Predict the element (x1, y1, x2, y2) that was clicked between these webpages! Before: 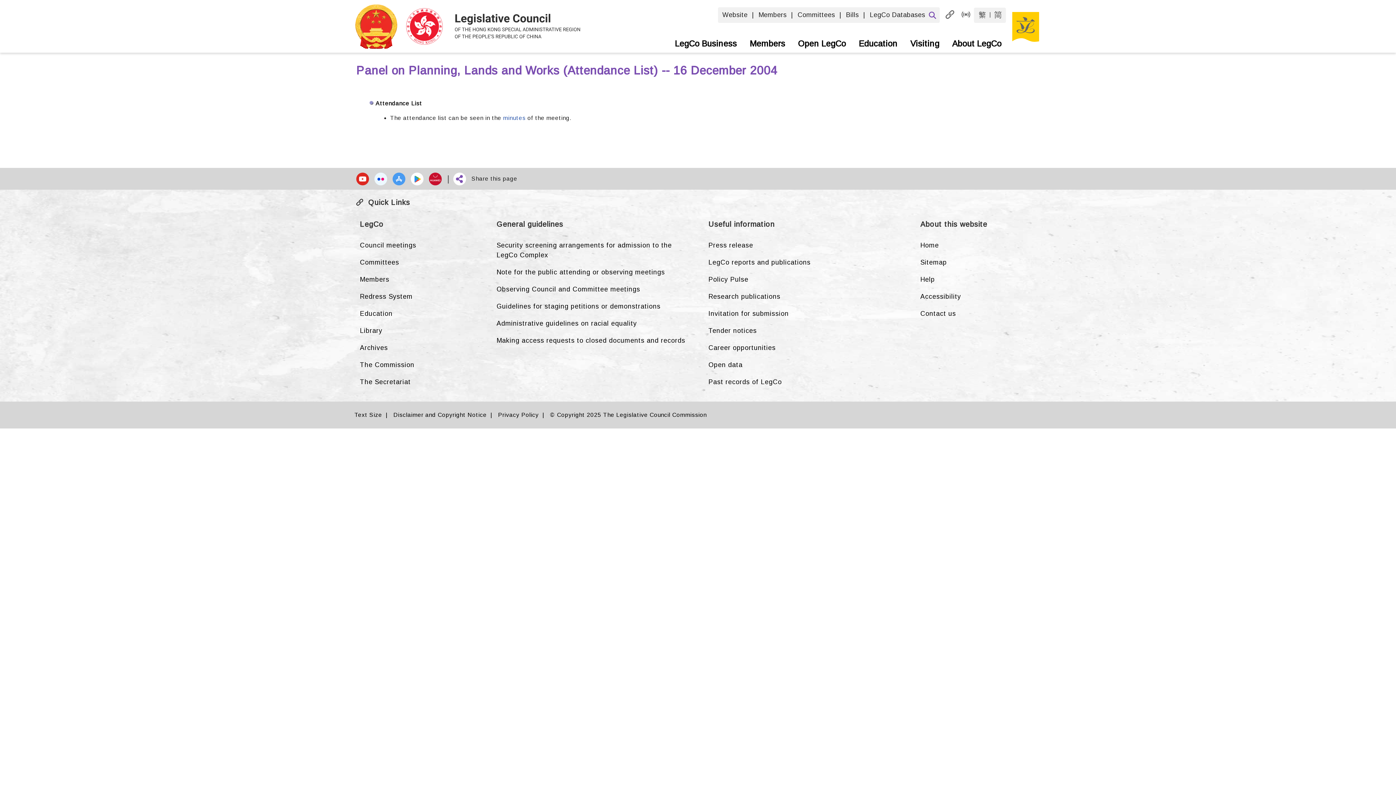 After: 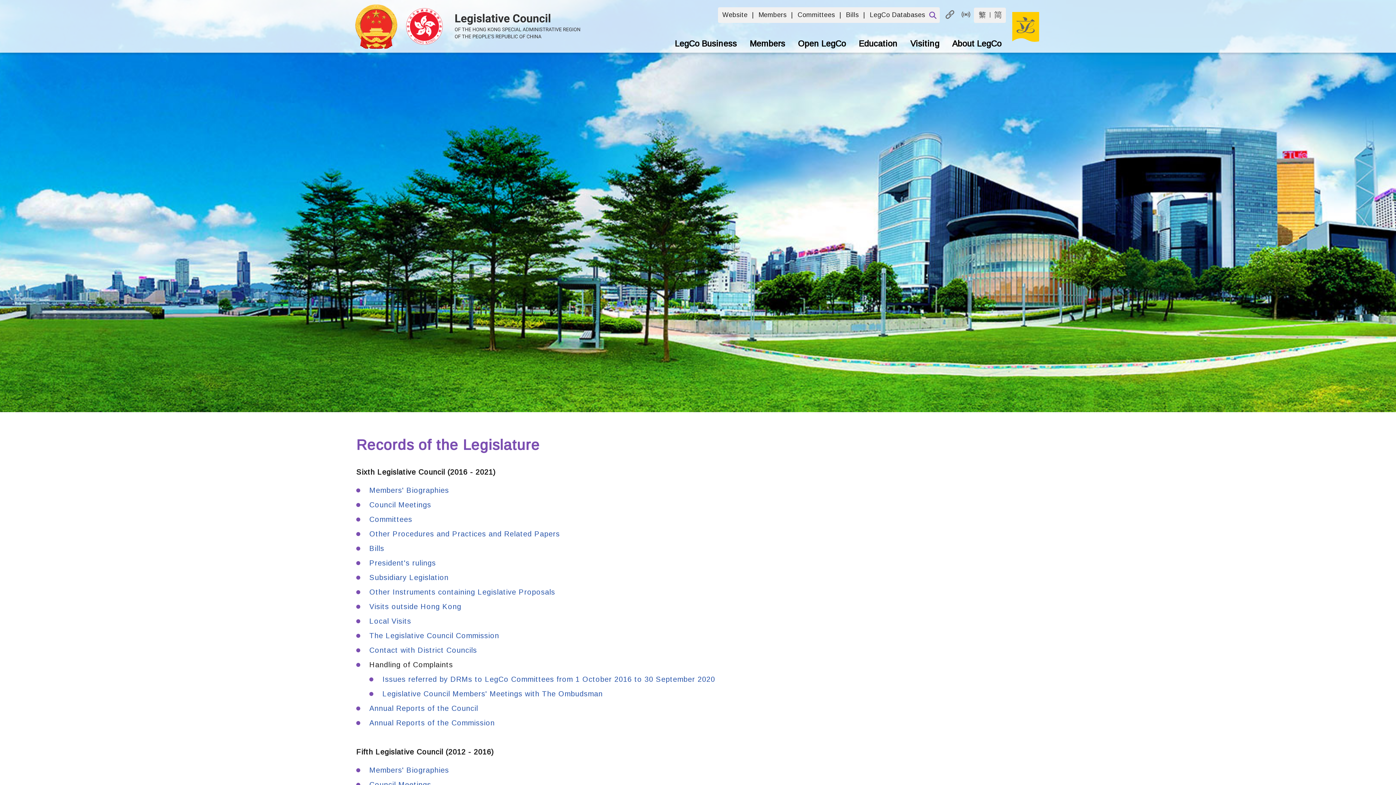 Action: label: Past records of LegCo bbox: (705, 373, 902, 390)